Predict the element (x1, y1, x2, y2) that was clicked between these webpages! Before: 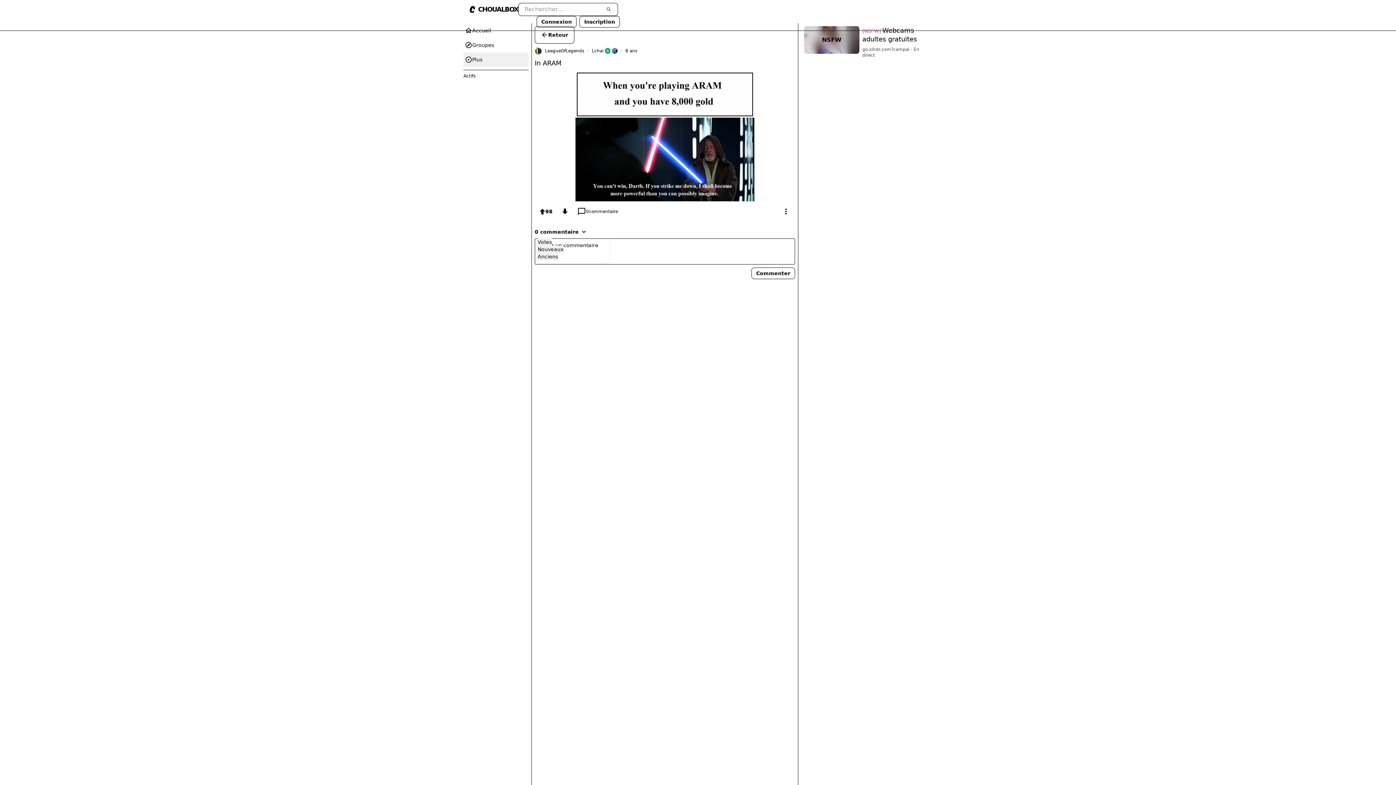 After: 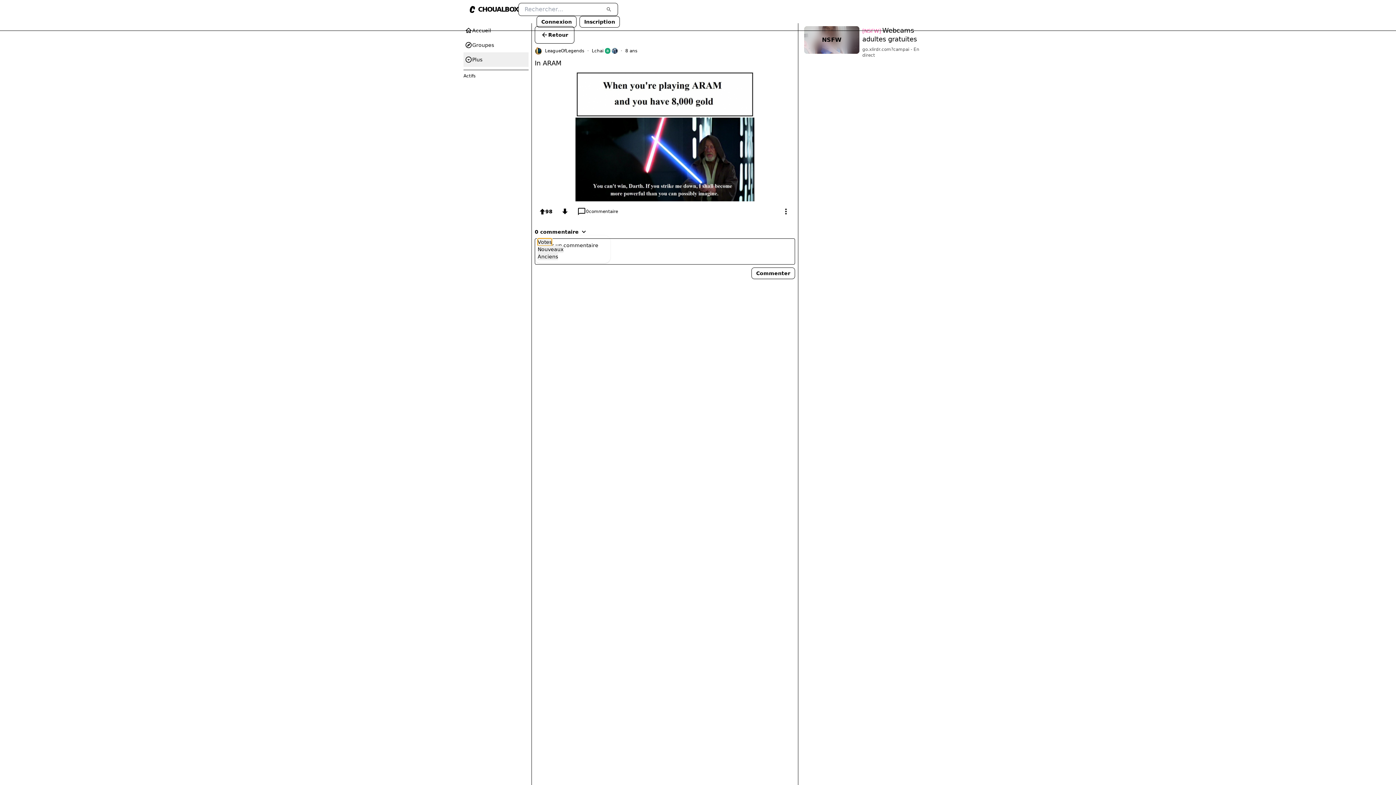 Action: label: Votes bbox: (537, 238, 552, 245)